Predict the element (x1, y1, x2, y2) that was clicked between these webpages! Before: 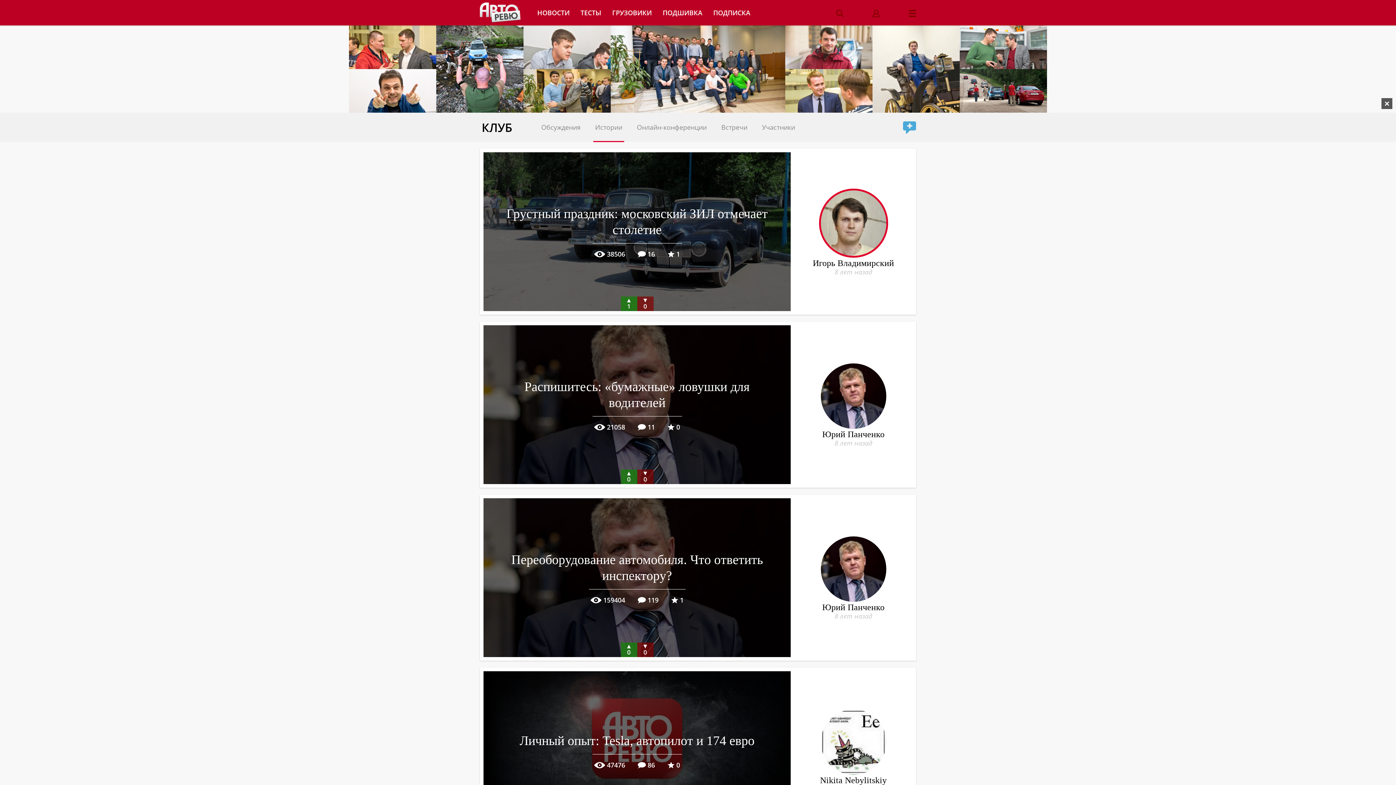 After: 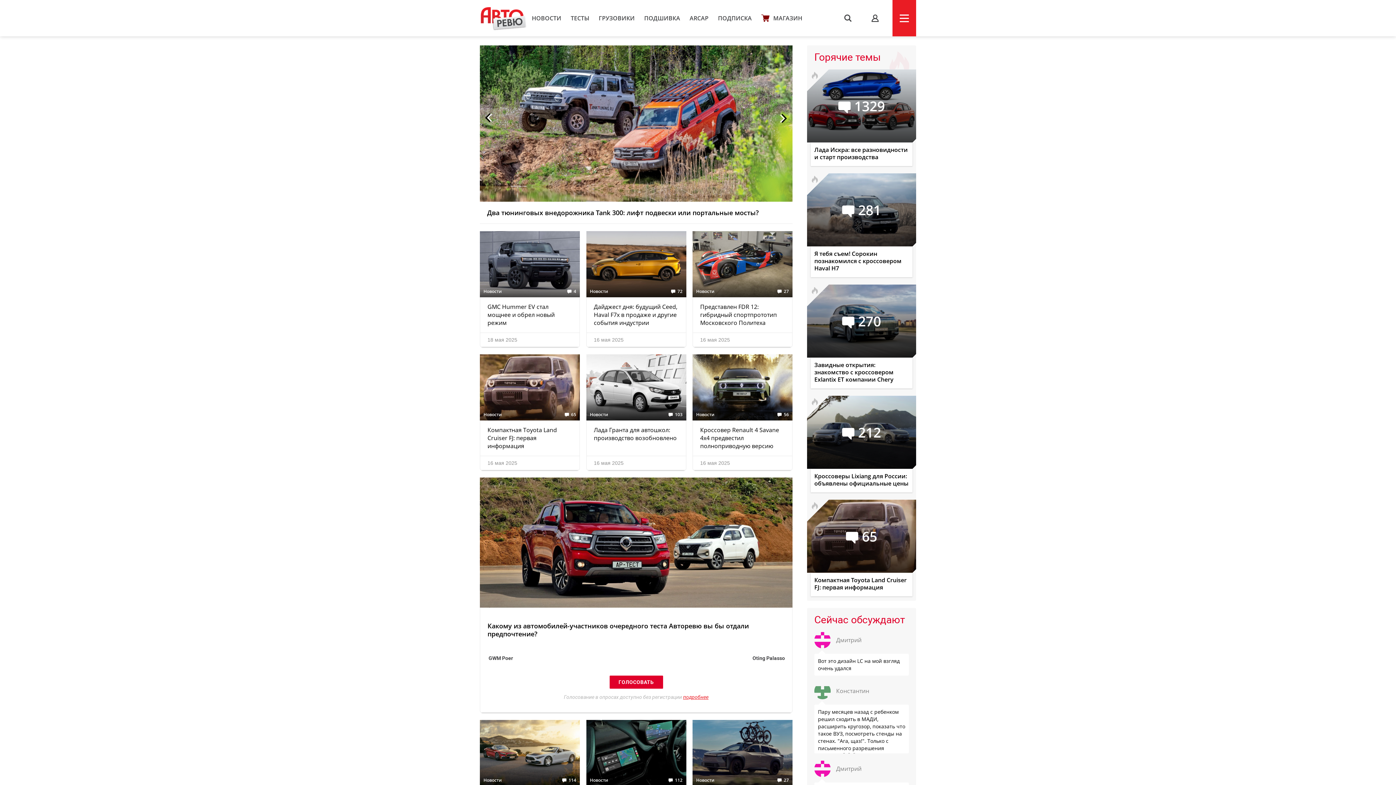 Action: bbox: (480, 2, 521, 24)